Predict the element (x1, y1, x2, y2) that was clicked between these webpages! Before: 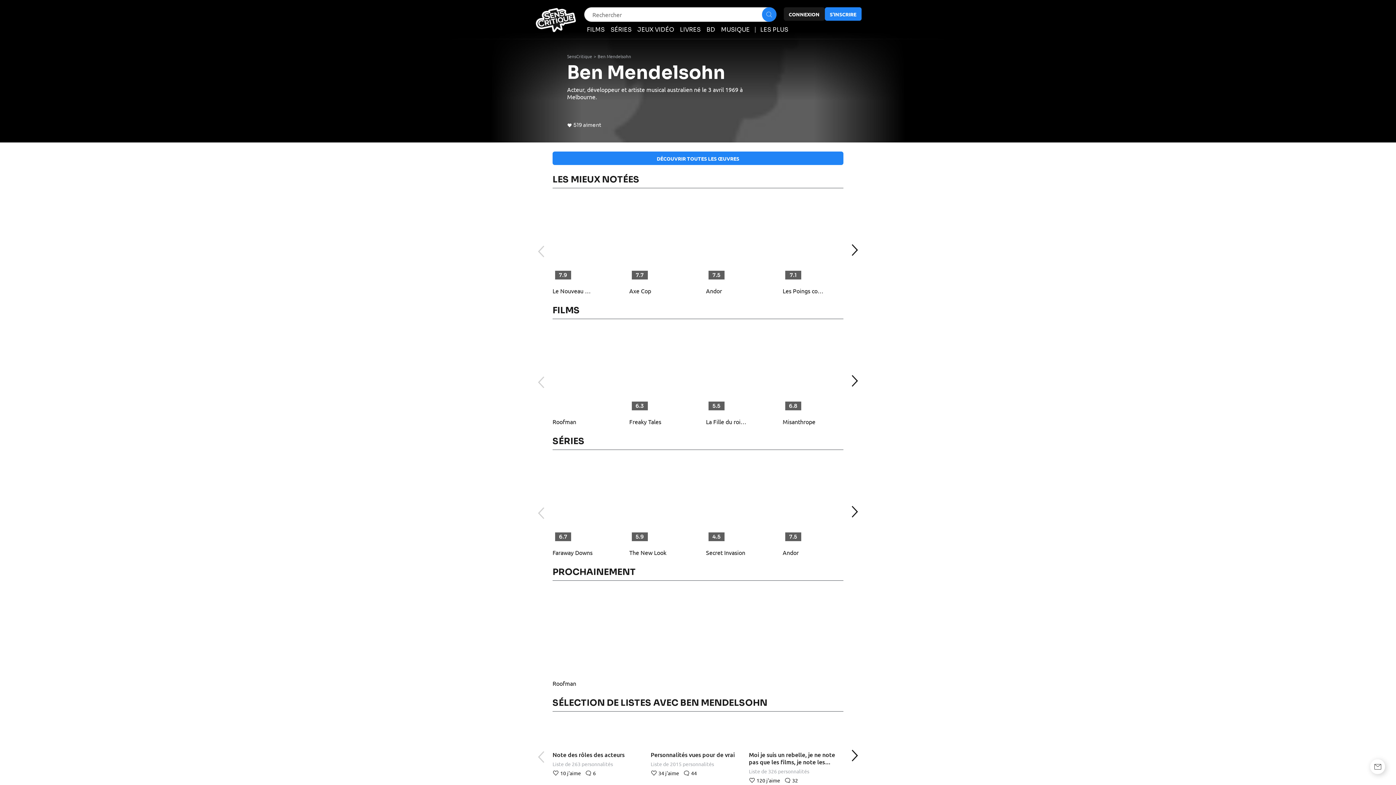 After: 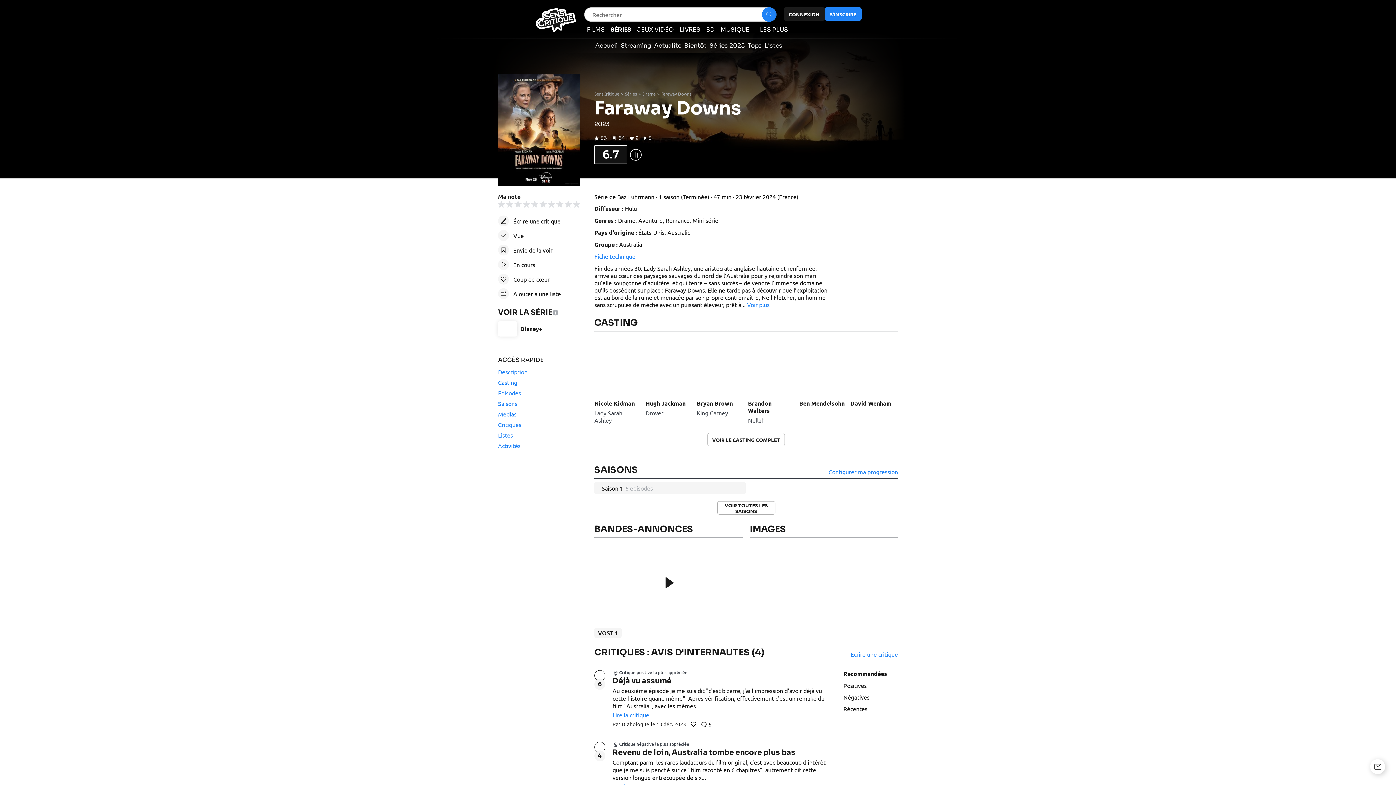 Action: bbox: (552, 456, 613, 546)